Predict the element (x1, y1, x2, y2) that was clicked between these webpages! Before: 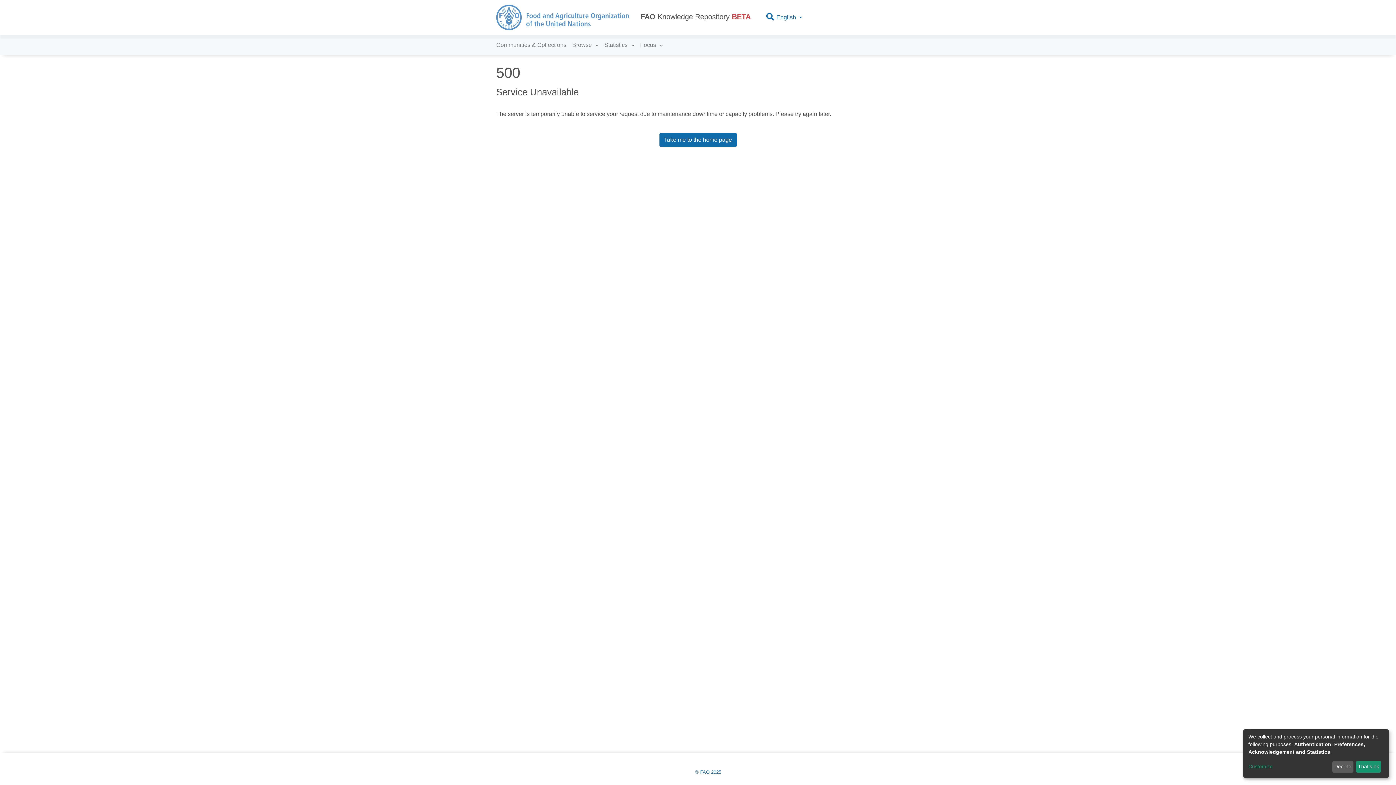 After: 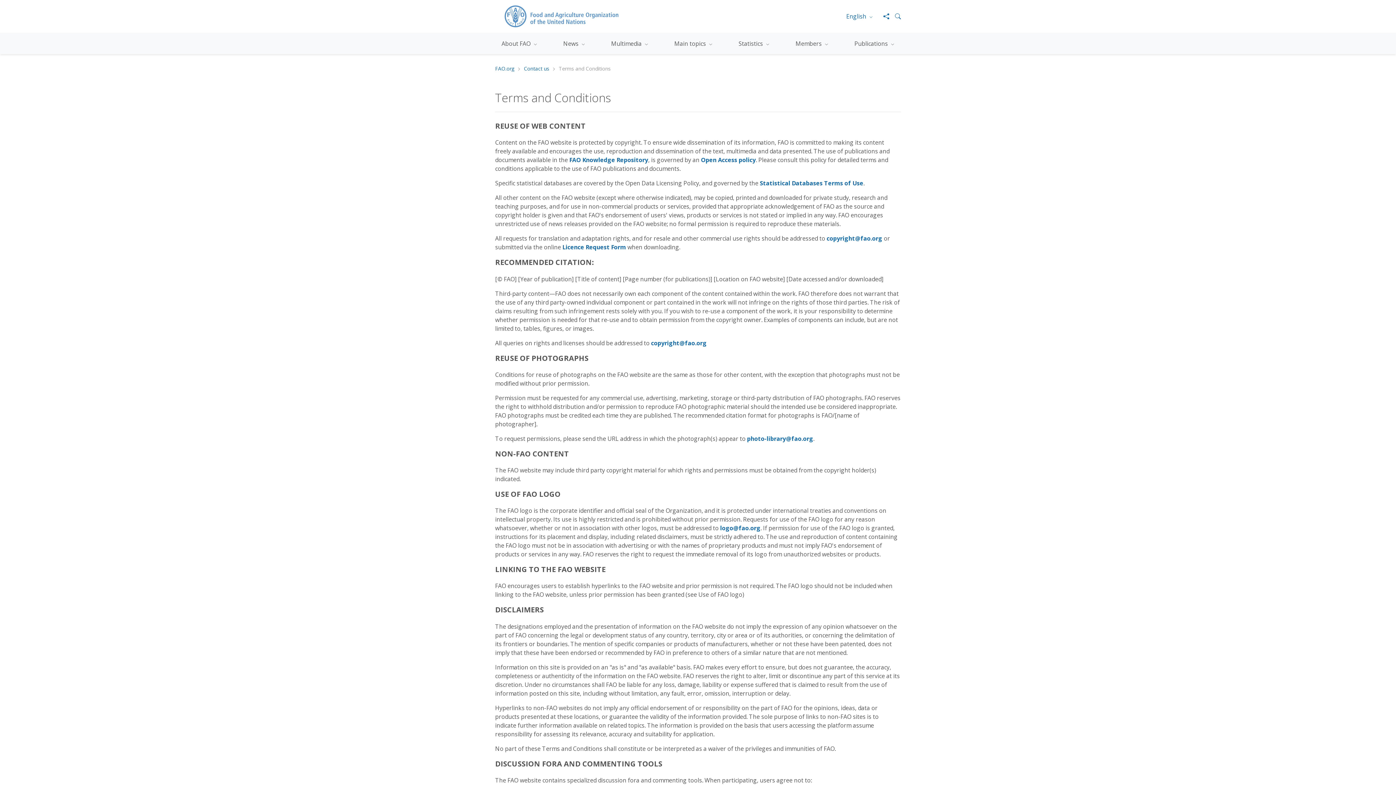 Action: label: © FAO 2025 bbox: (695, 769, 721, 775)